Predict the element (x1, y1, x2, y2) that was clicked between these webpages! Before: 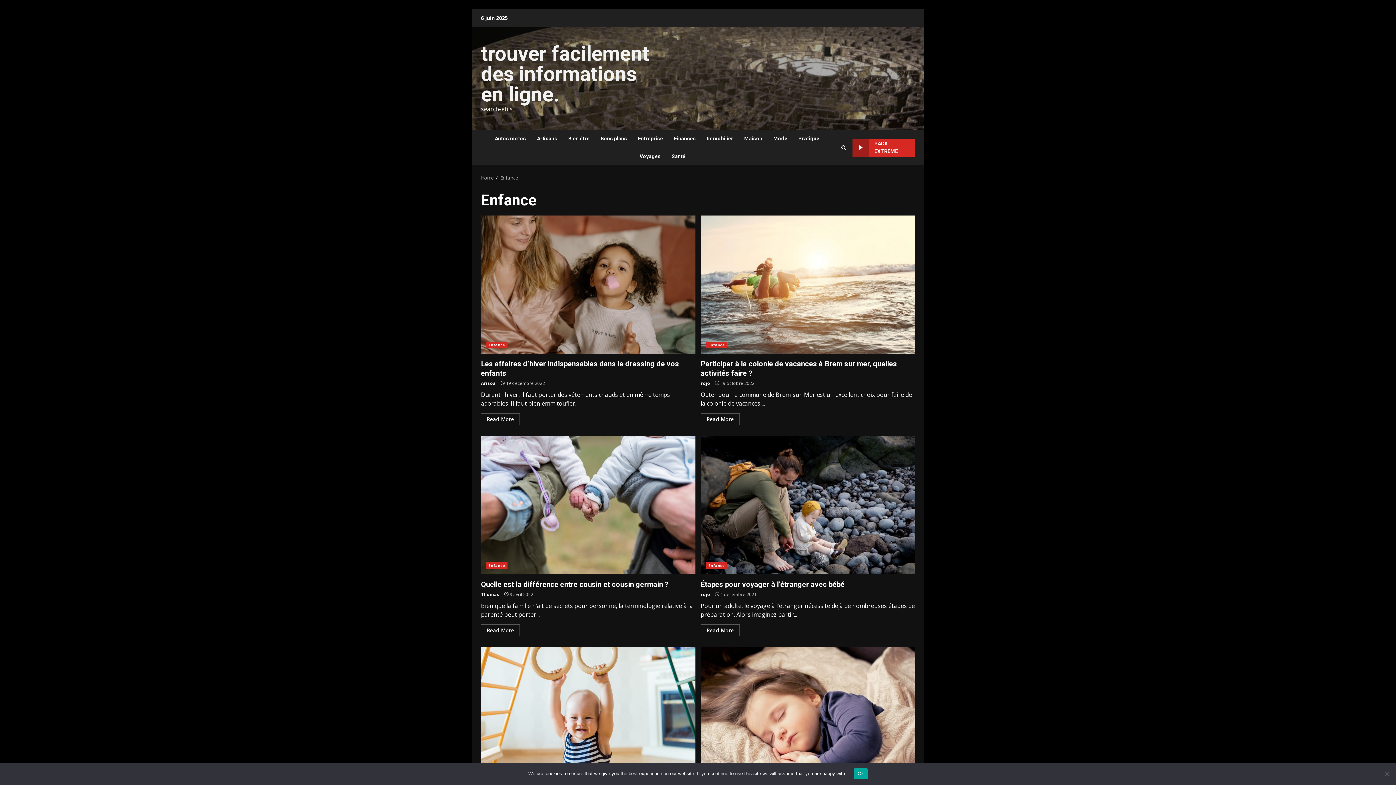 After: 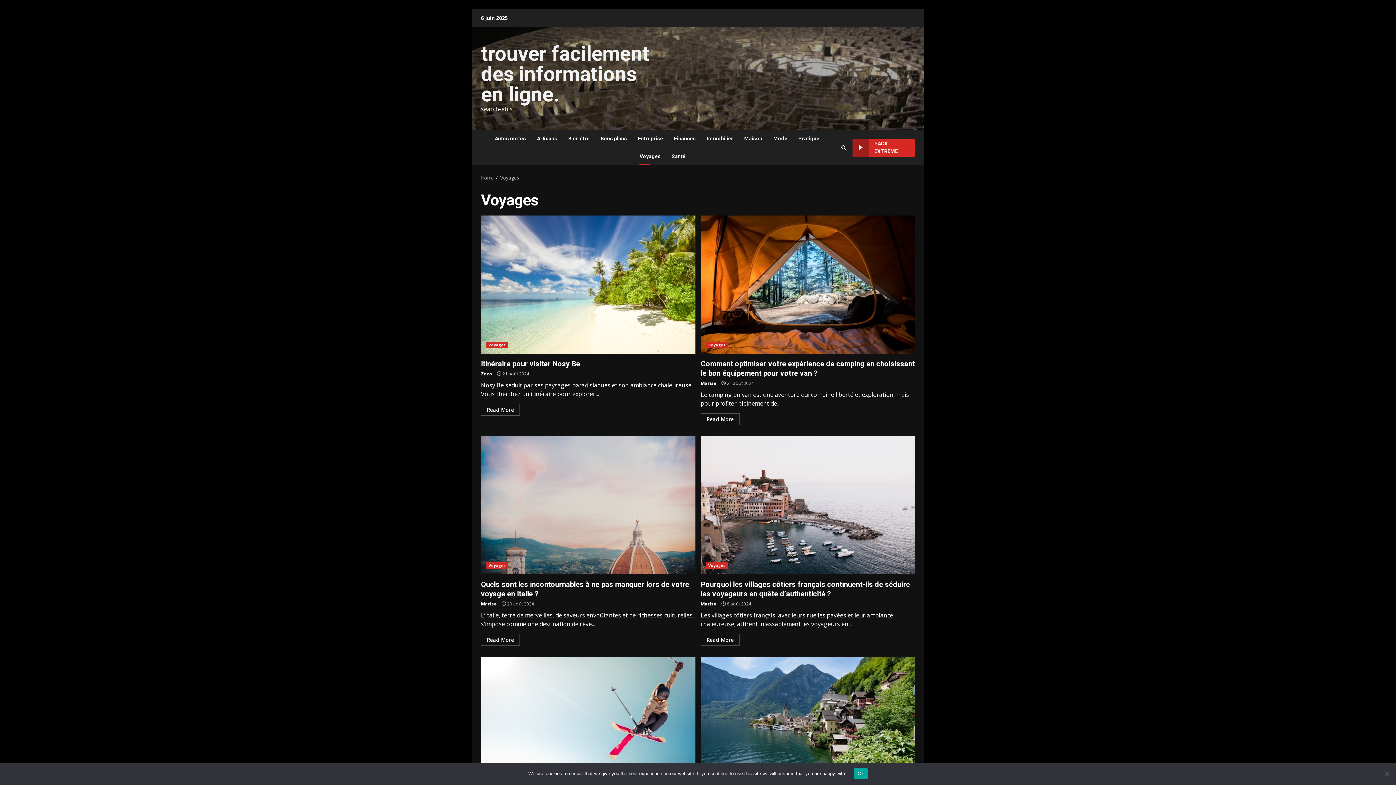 Action: label: Voyages bbox: (634, 147, 666, 165)